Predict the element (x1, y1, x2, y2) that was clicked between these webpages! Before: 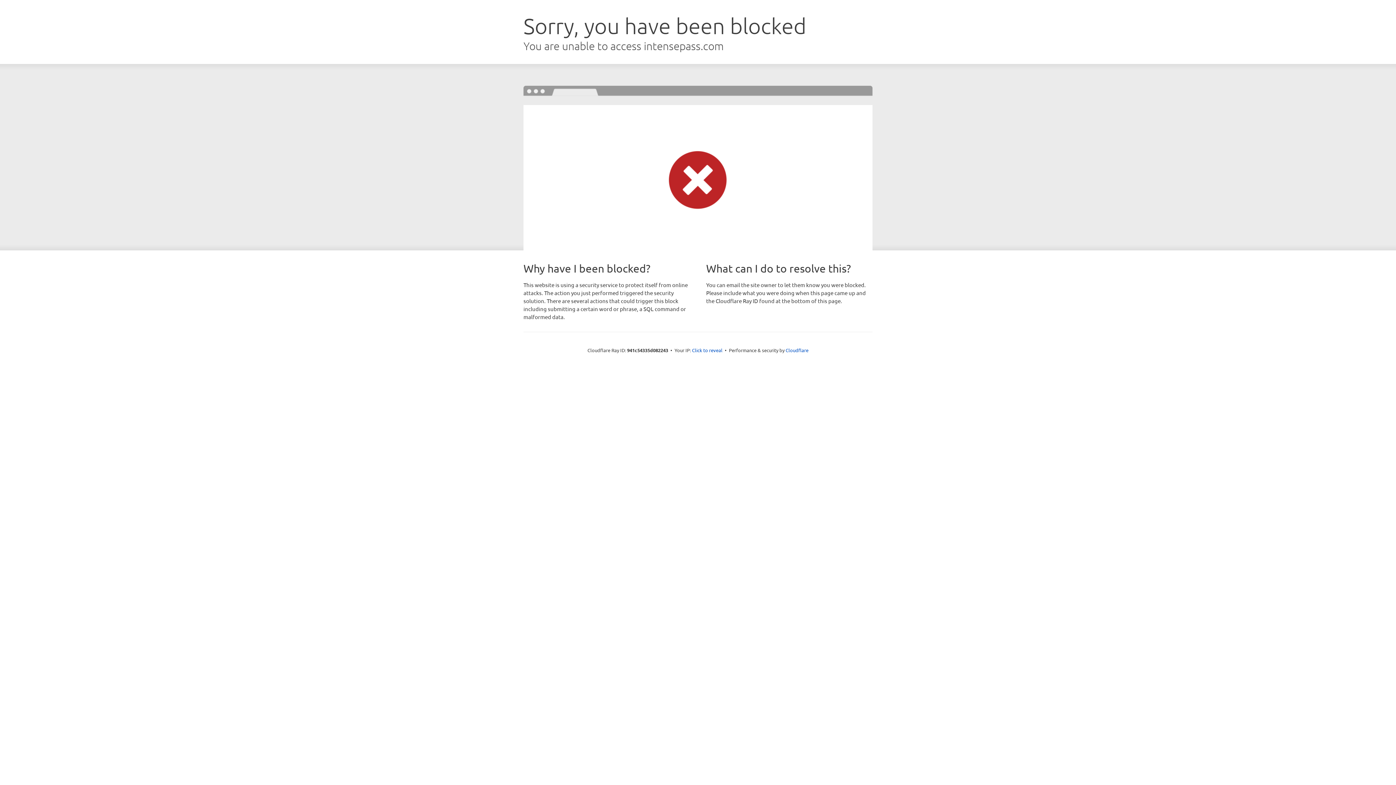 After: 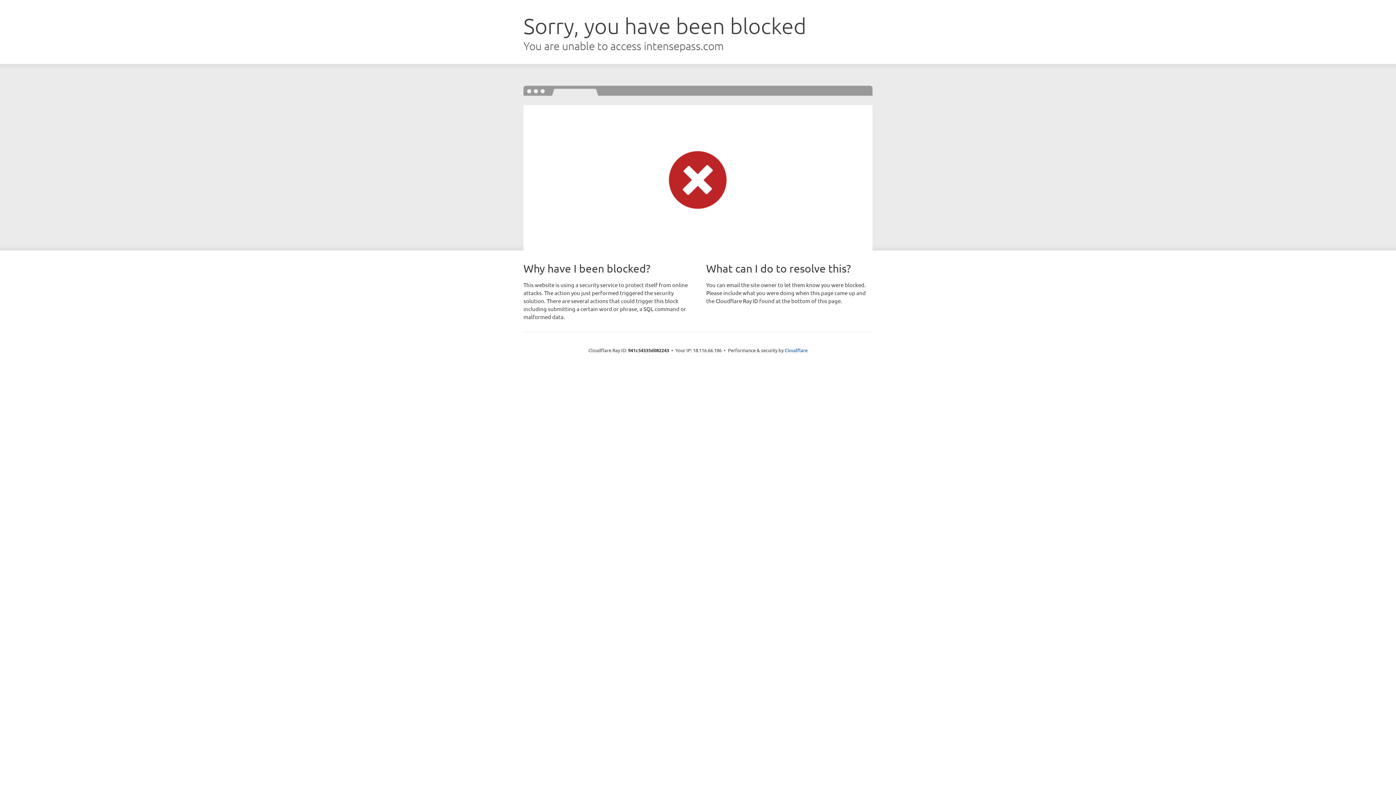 Action: bbox: (692, 346, 722, 353) label: Click to reveal